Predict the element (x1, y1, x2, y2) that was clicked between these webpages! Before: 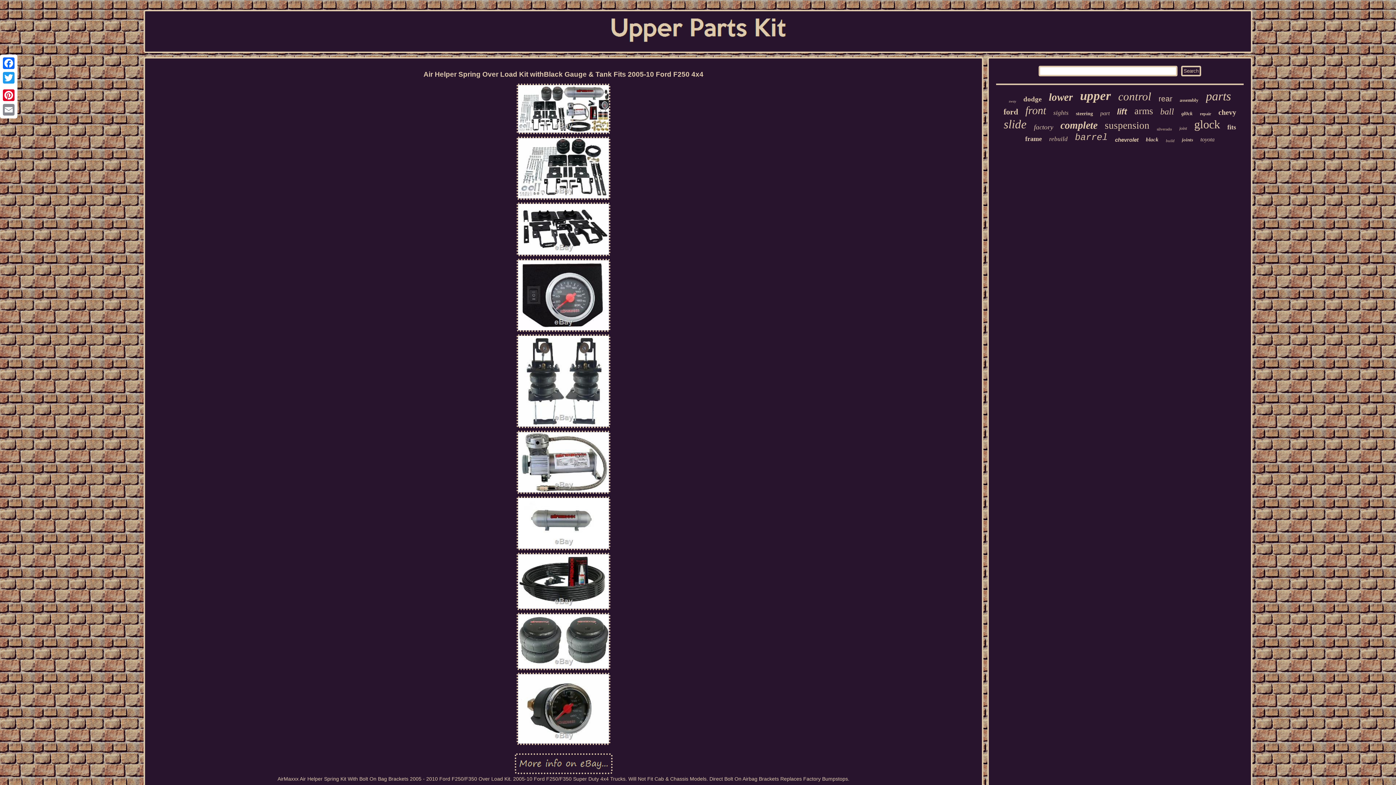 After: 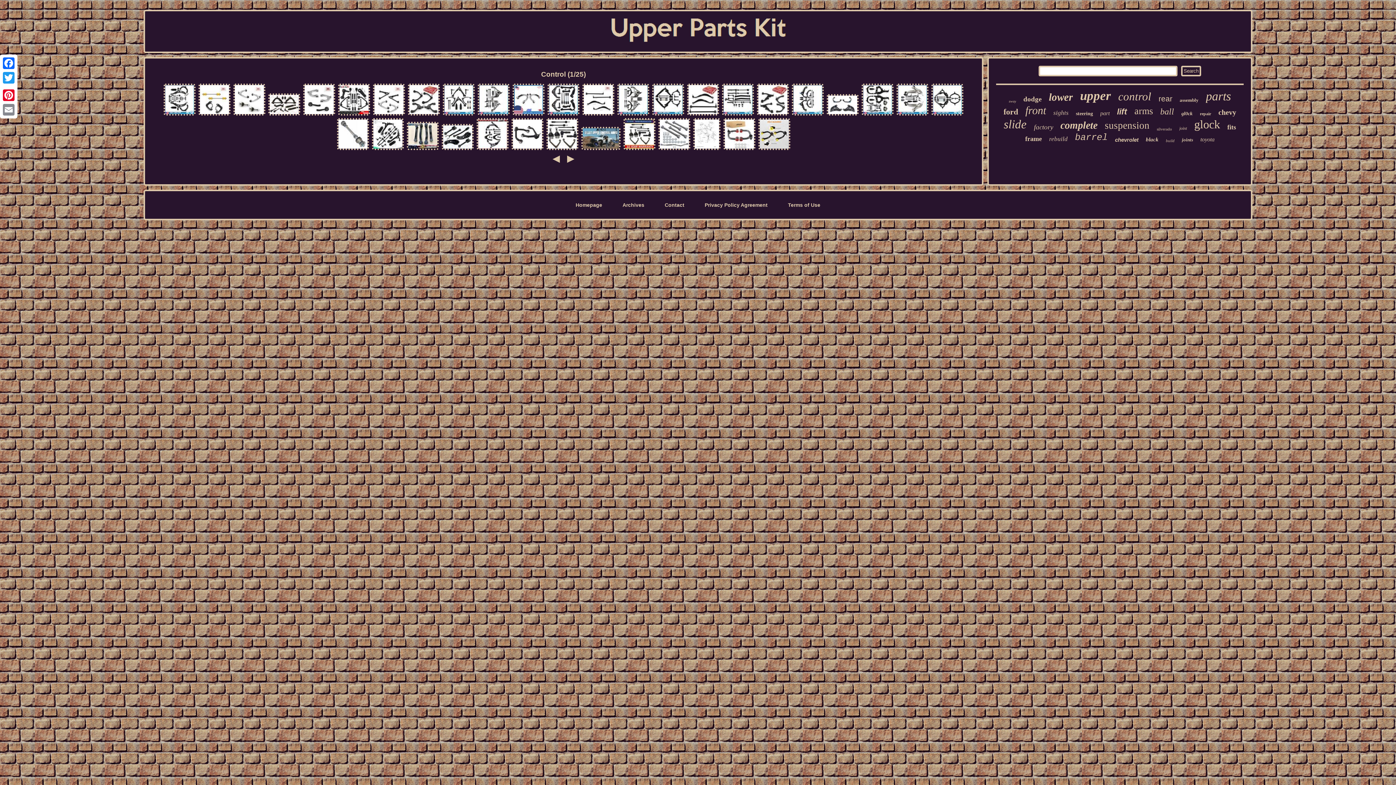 Action: label: control bbox: (1118, 90, 1151, 103)